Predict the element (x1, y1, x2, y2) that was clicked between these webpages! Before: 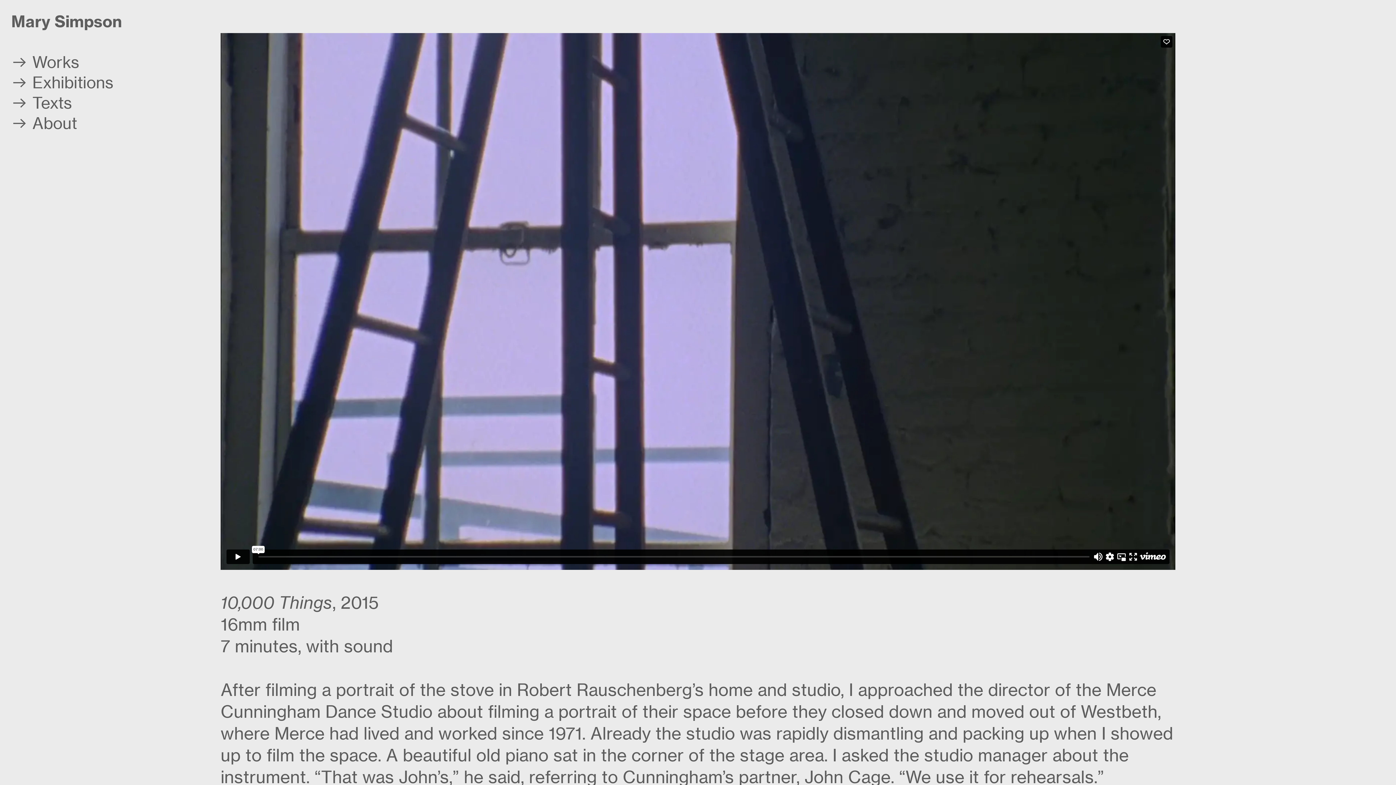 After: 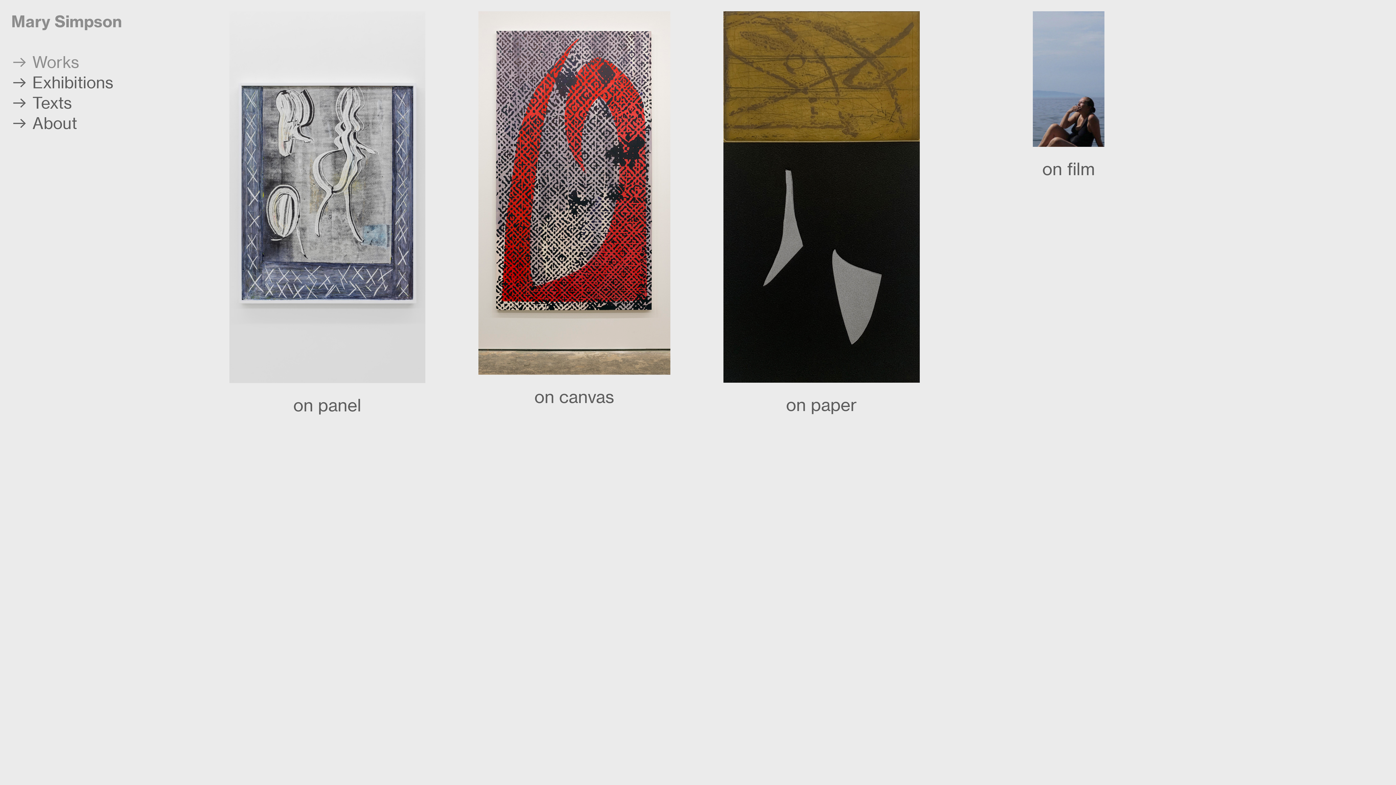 Action: bbox: (11, 11, 122, 31) label: Mary Simpson